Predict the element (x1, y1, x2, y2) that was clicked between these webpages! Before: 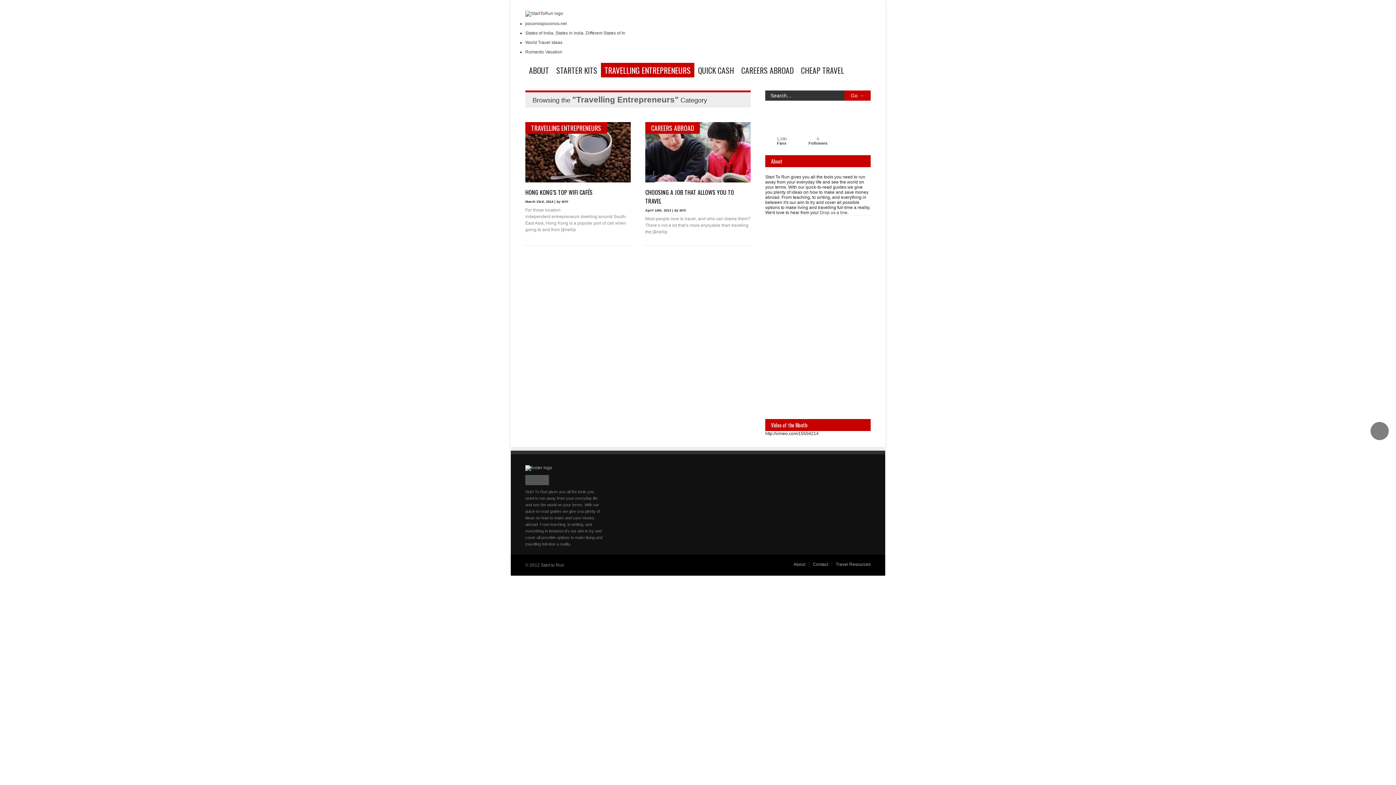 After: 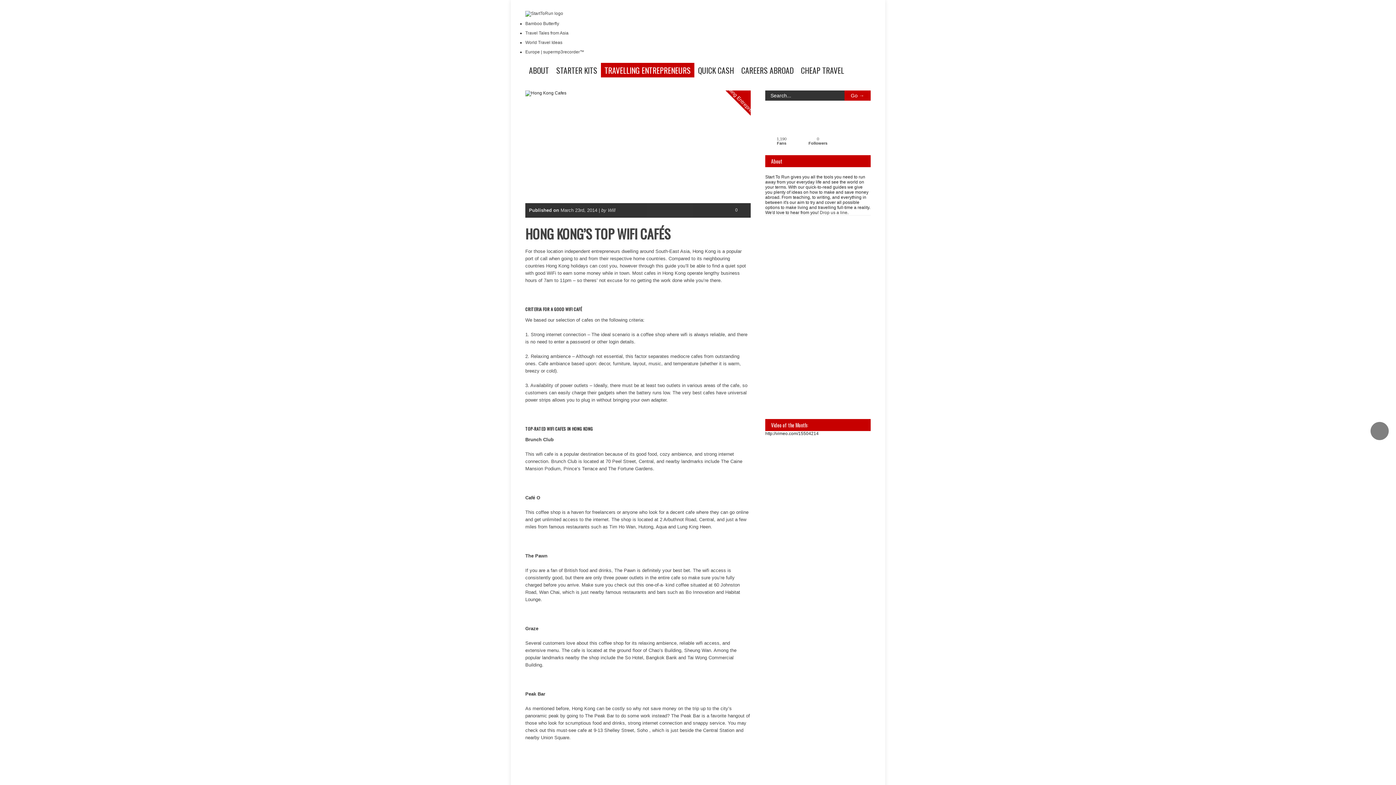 Action: bbox: (525, 178, 630, 183)